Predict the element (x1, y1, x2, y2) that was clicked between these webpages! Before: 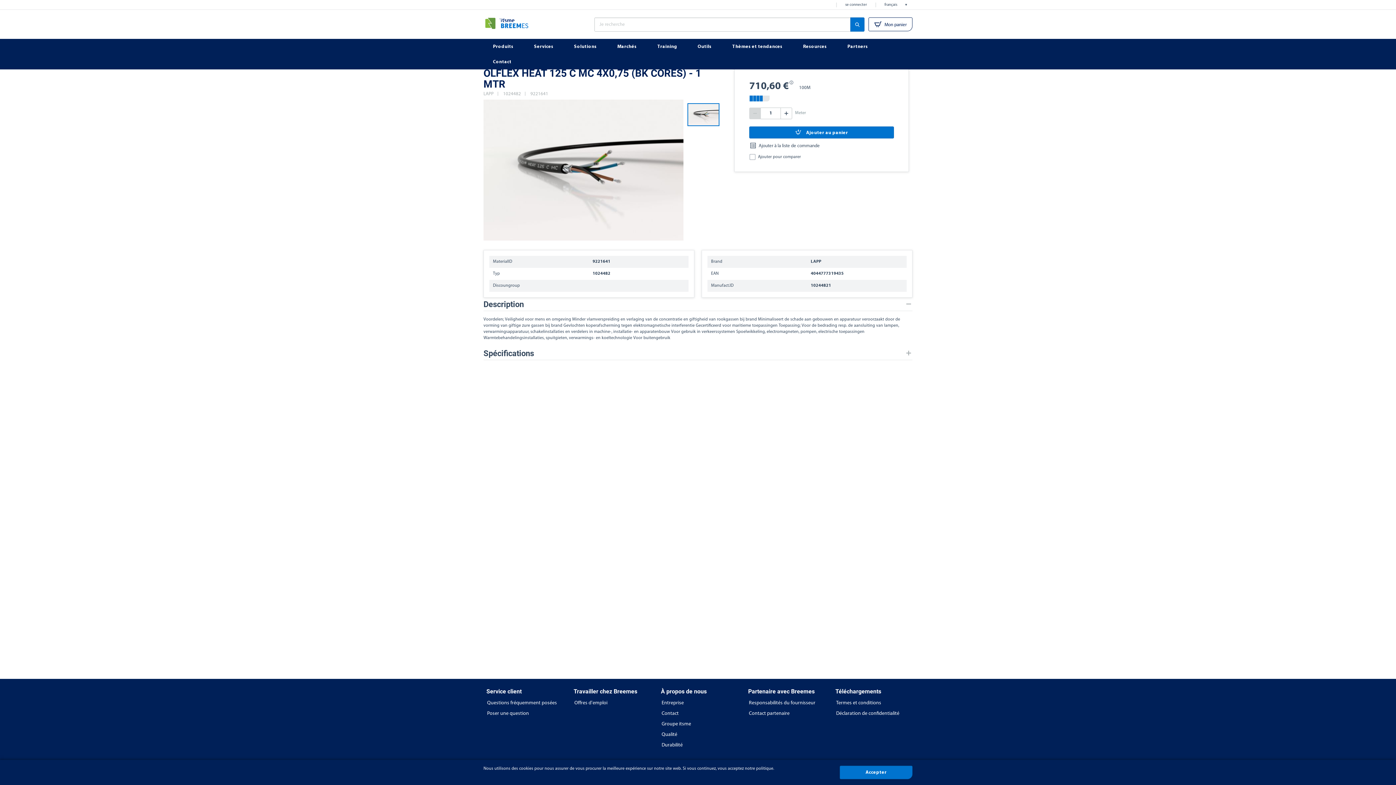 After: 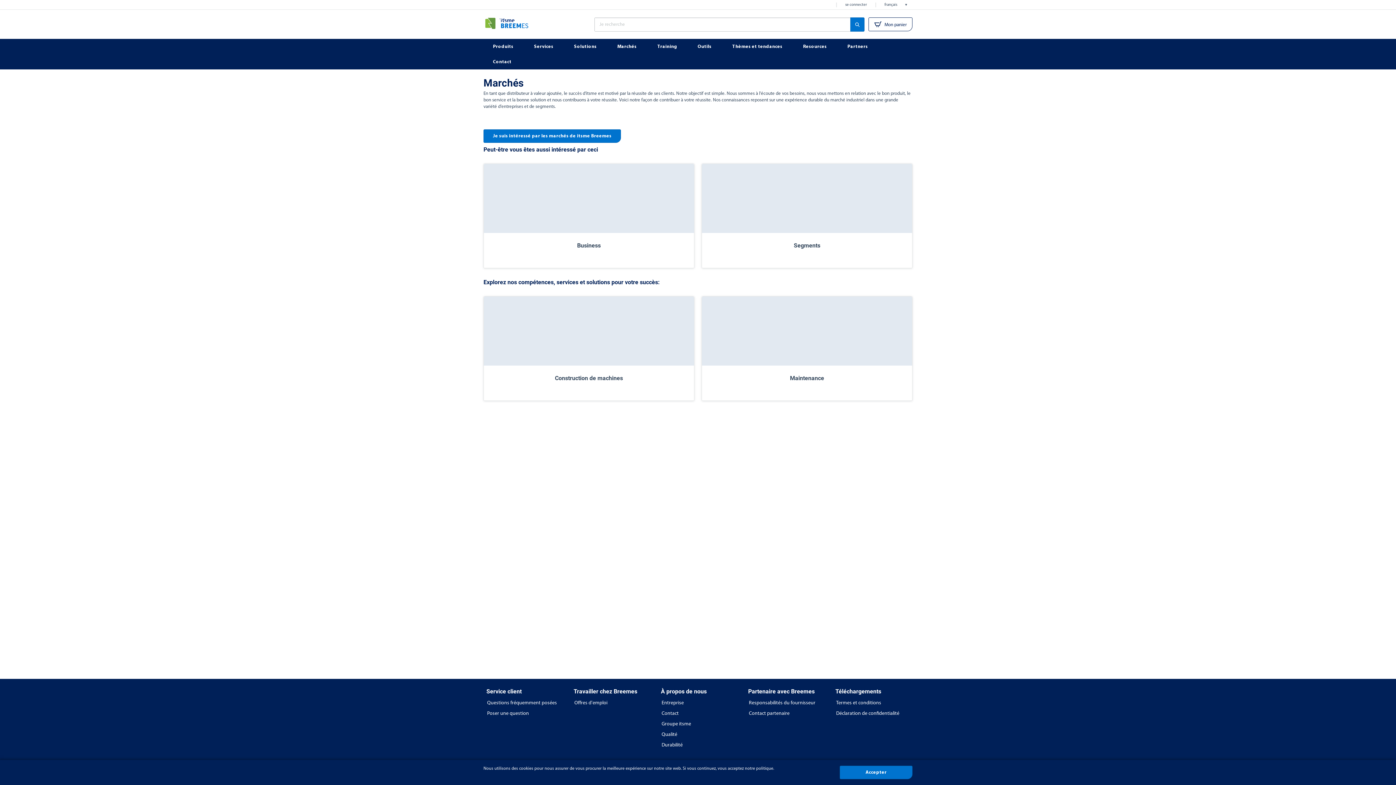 Action: label: Marchés bbox: (608, 38, 648, 54)